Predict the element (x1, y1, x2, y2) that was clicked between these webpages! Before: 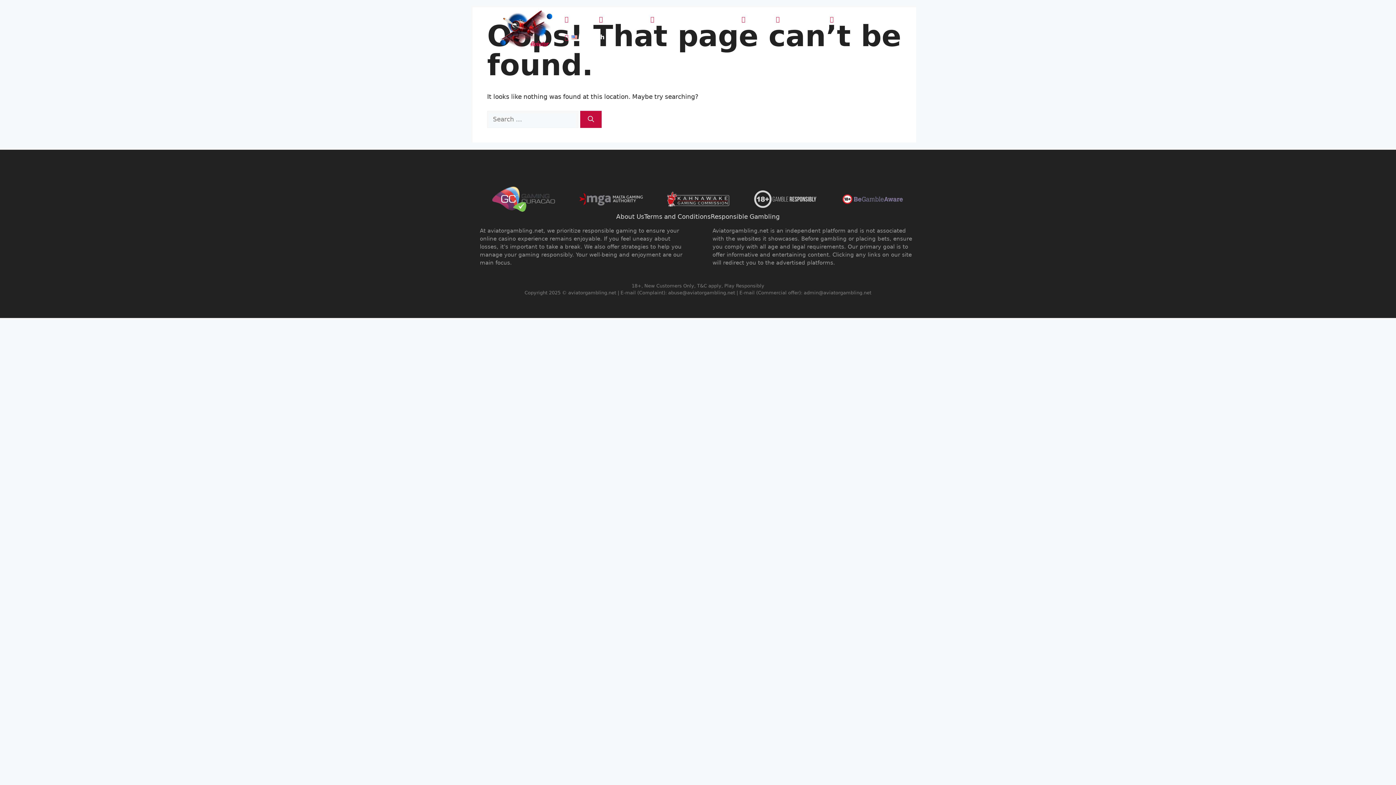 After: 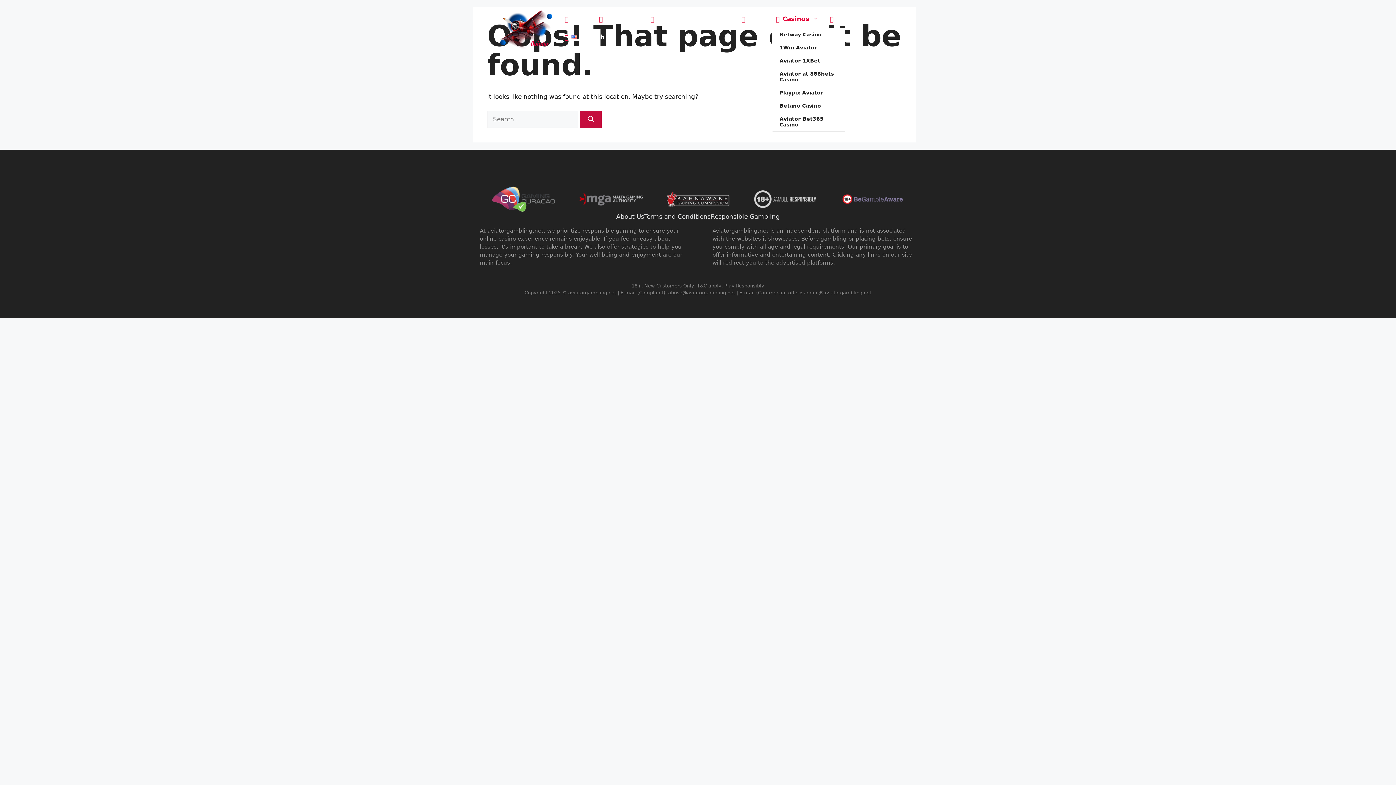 Action: bbox: (772, 9, 826, 28) label: Casinos